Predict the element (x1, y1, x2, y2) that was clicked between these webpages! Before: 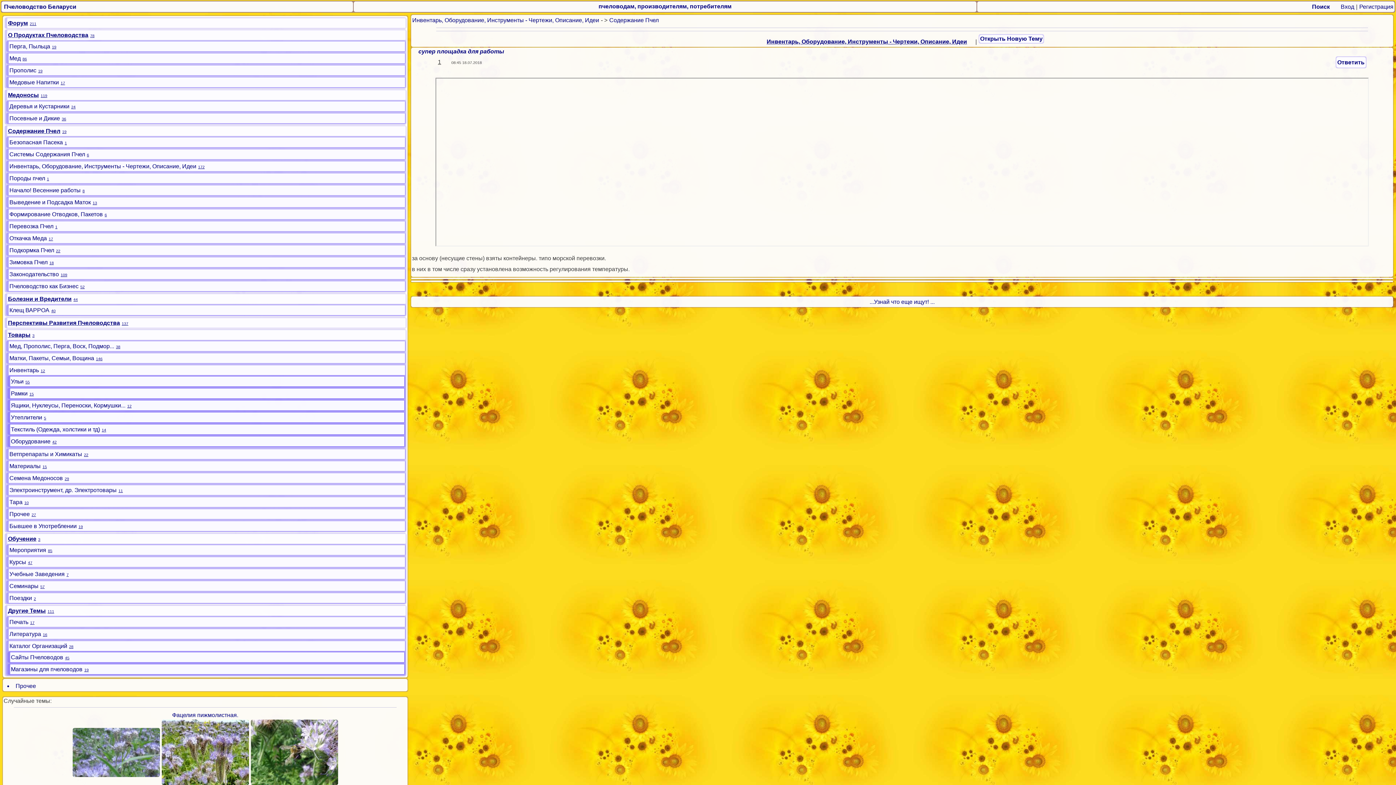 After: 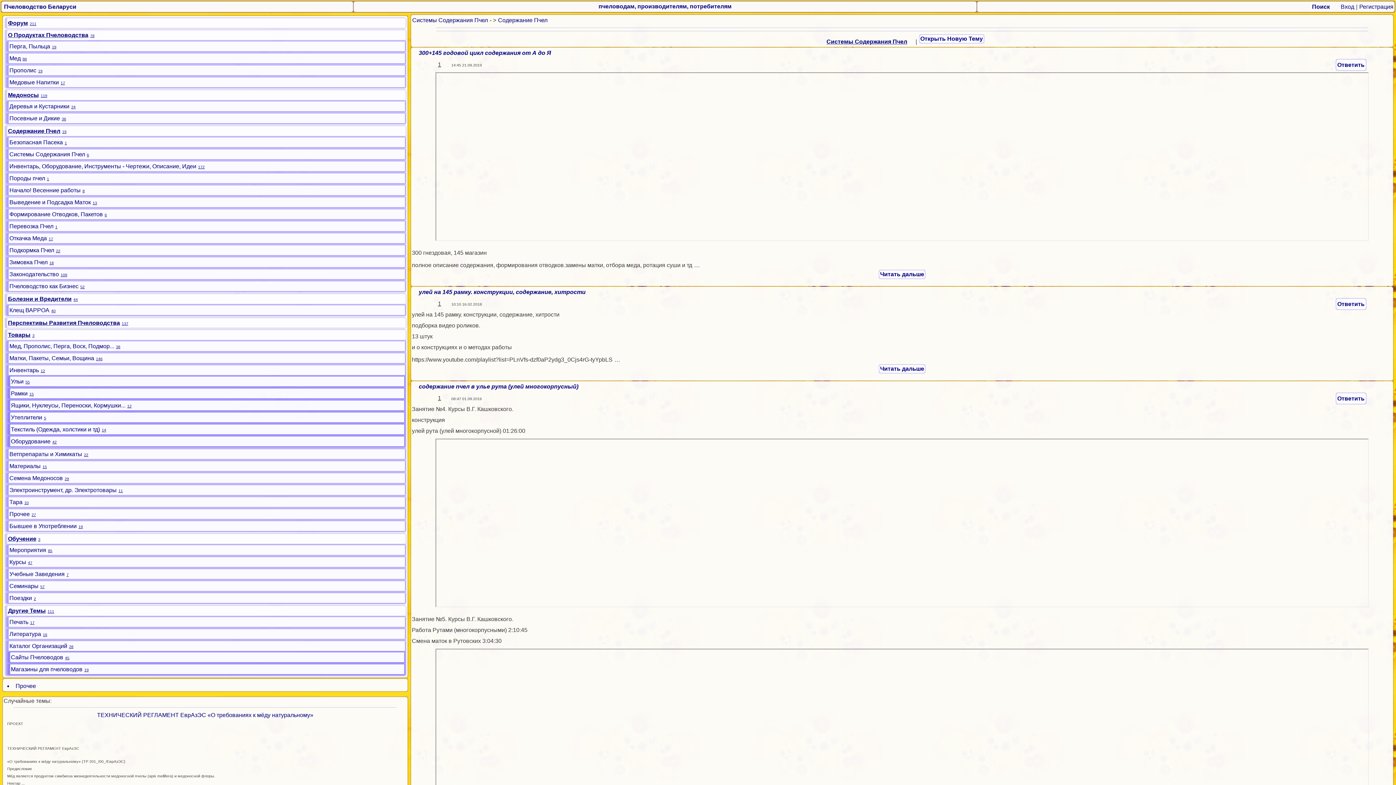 Action: bbox: (9, 150, 85, 157) label: Системы Содержания Пчел